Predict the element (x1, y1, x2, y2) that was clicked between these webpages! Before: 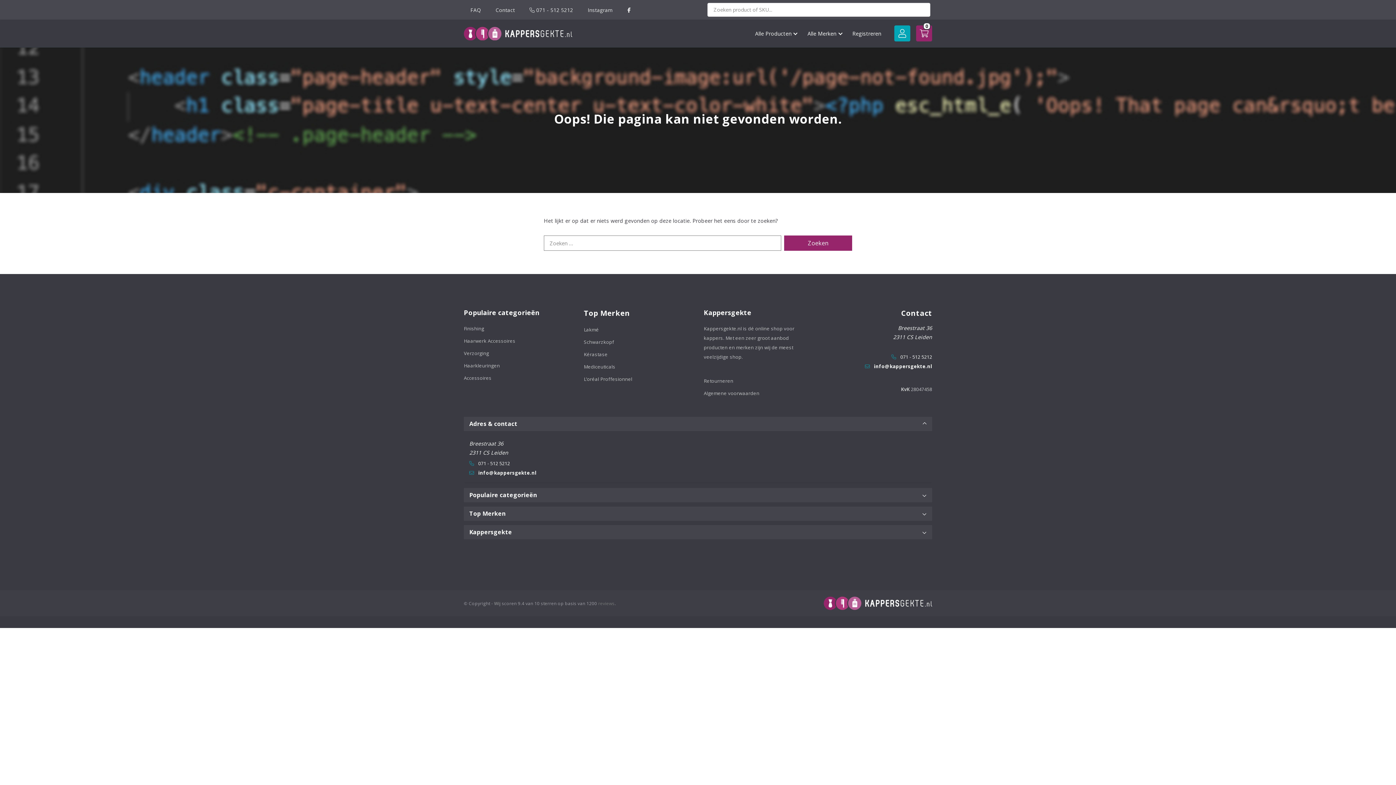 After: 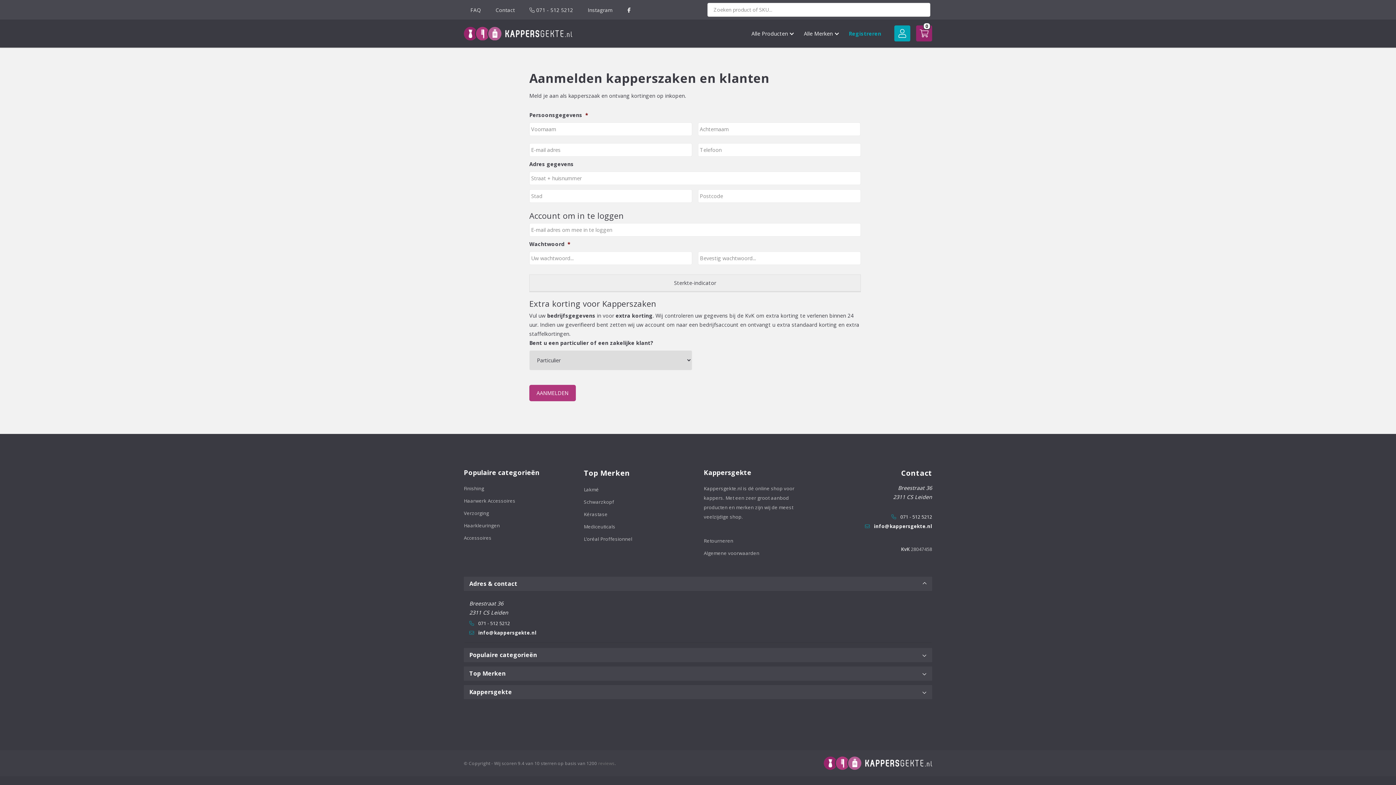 Action: bbox: (845, 25, 888, 41) label: Registreren